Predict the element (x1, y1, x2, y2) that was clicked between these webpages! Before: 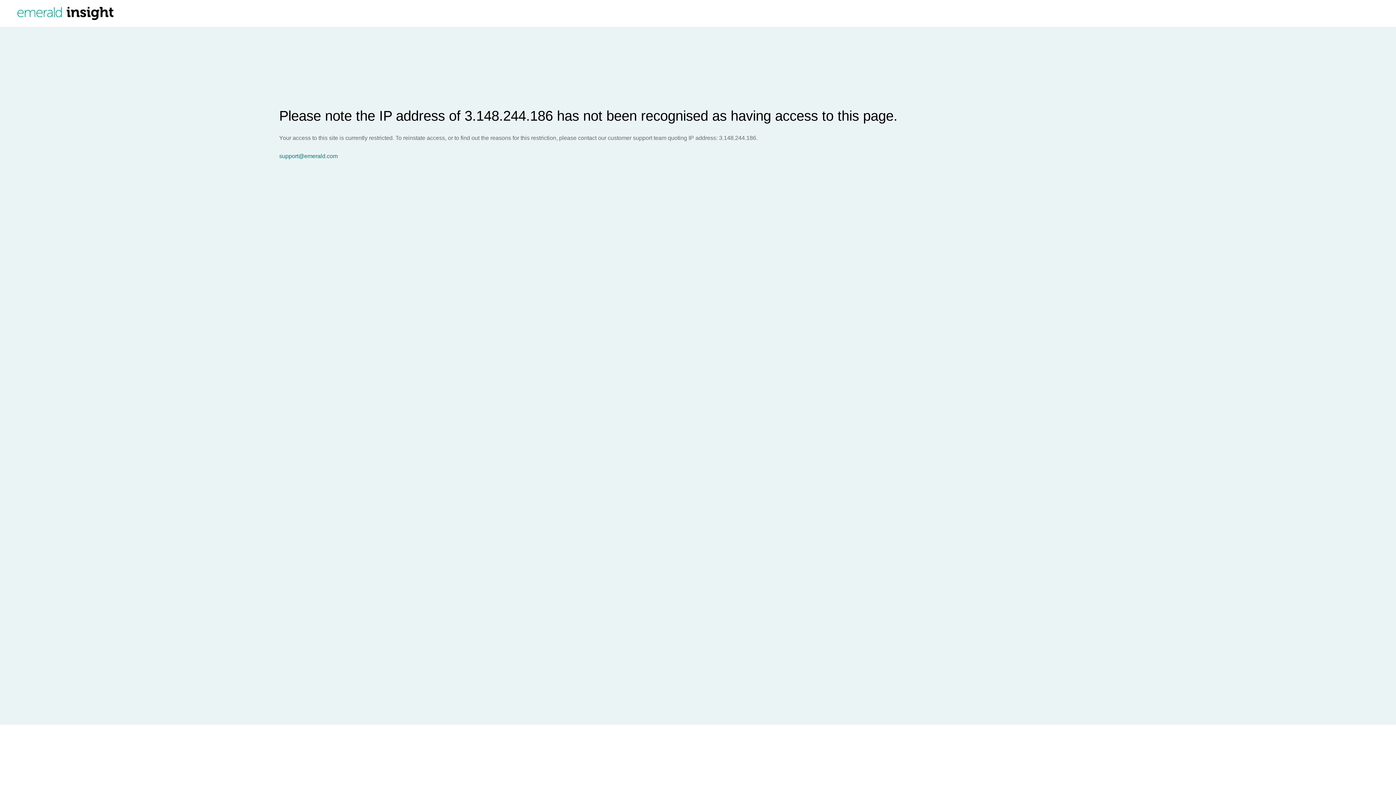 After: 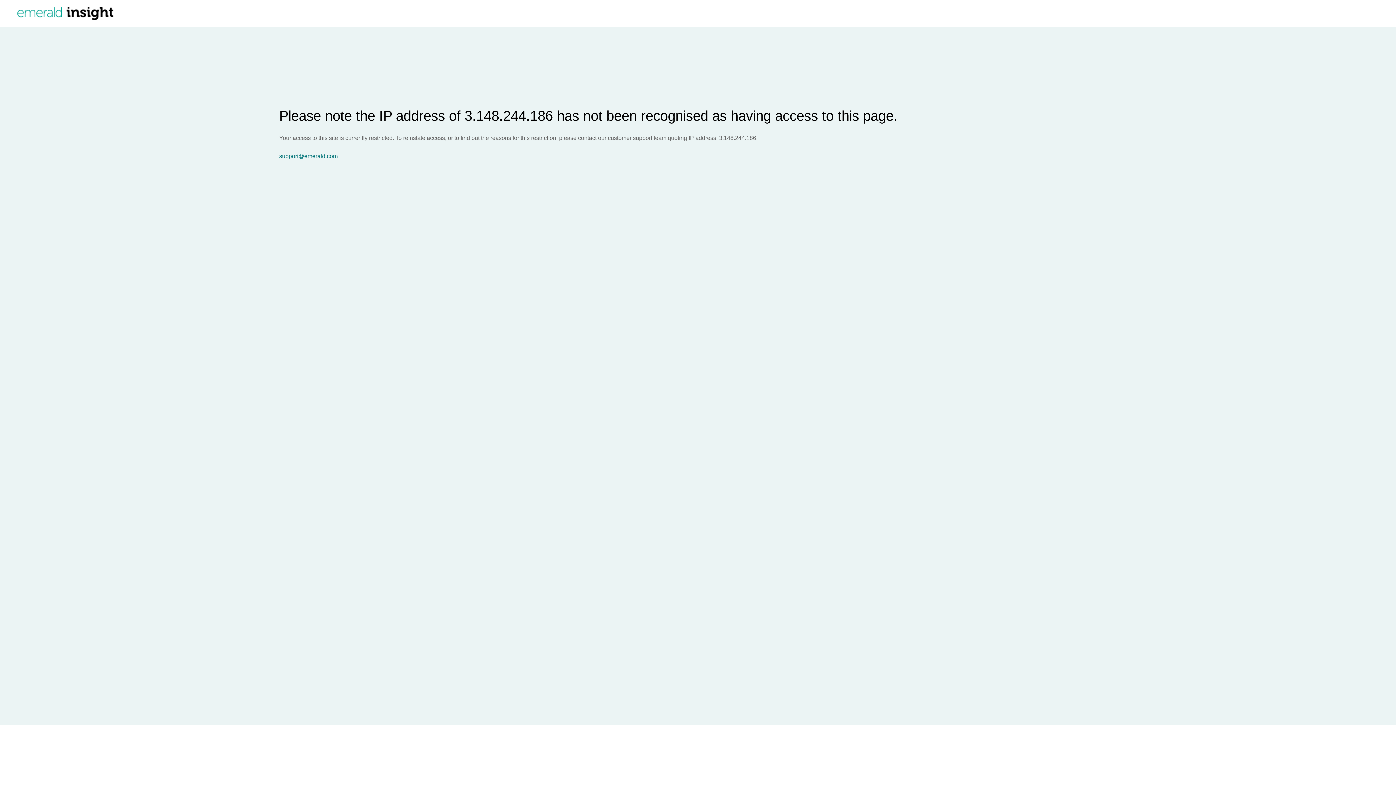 Action: label: support@emerald.com bbox: (279, 153, 1396, 159)